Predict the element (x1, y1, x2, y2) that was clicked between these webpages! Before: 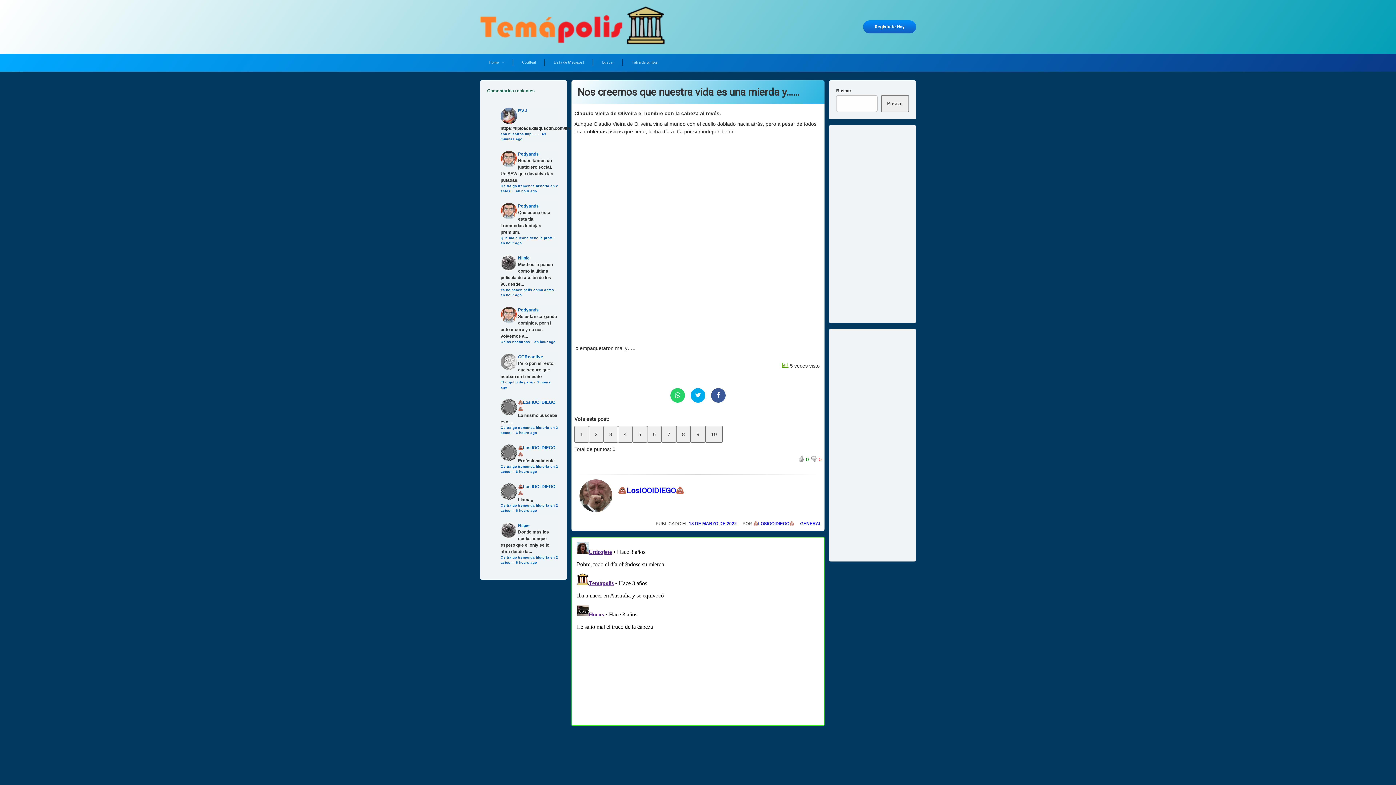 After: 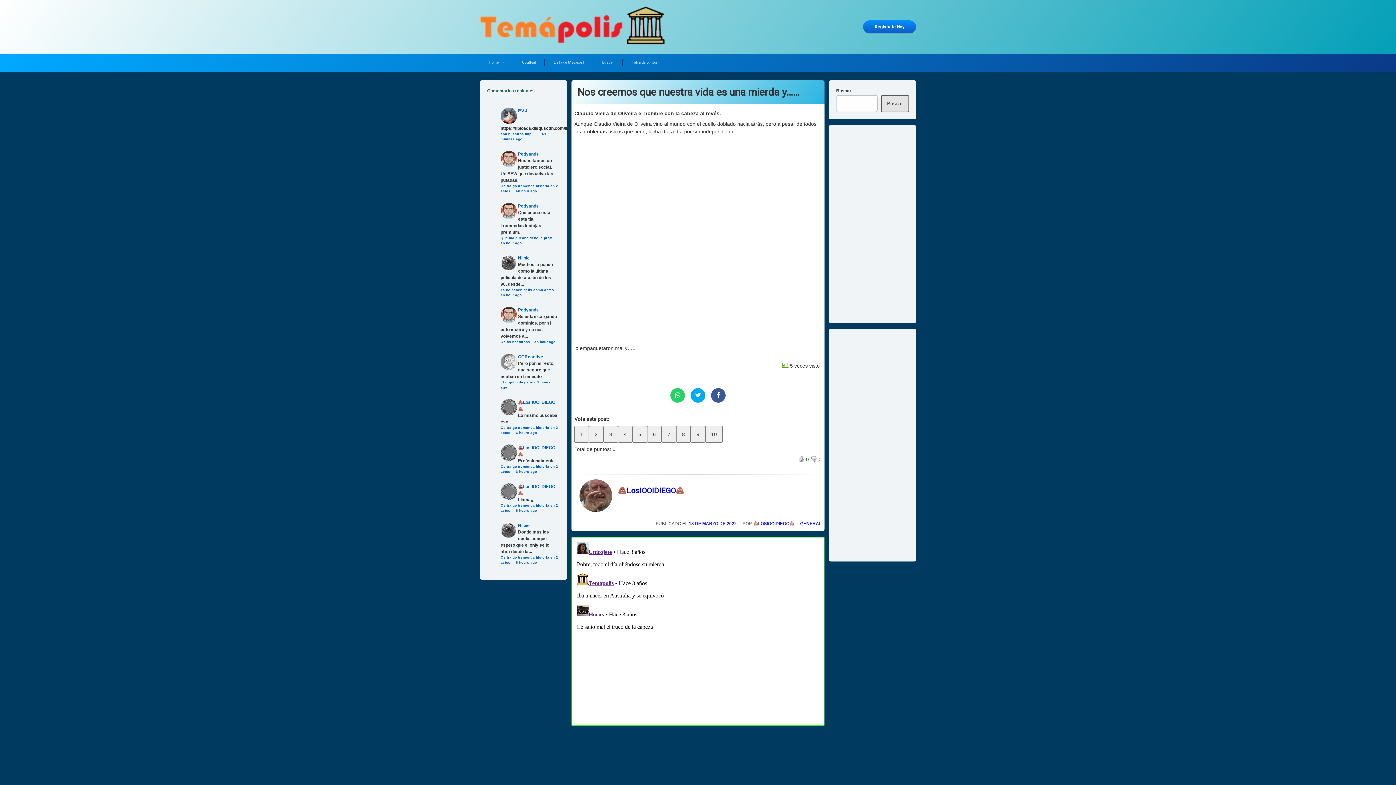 Action: bbox: (881, 95, 909, 111) label: Buscar